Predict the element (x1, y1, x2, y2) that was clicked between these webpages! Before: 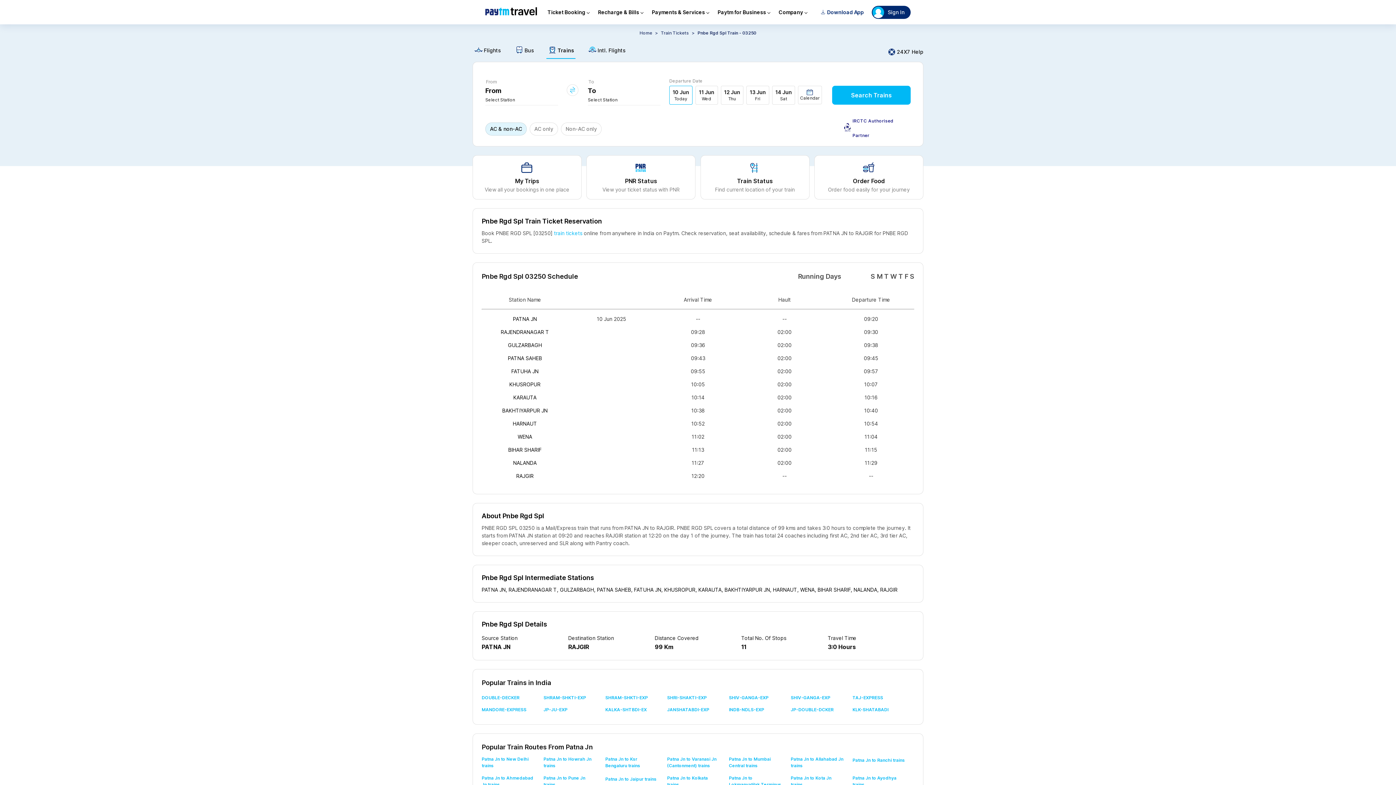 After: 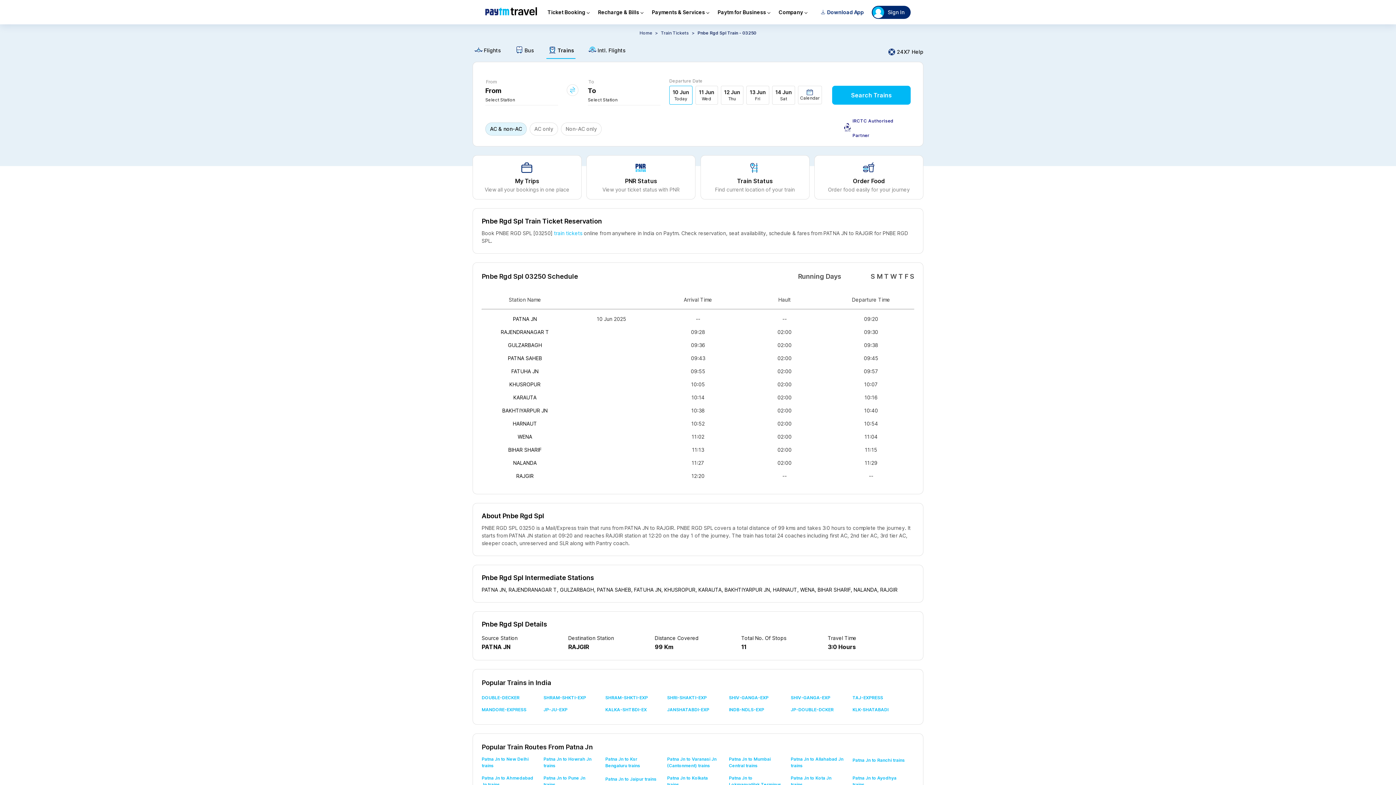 Action: bbox: (790, 754, 852, 773) label: Patna Jn to Allahabad Jn trains